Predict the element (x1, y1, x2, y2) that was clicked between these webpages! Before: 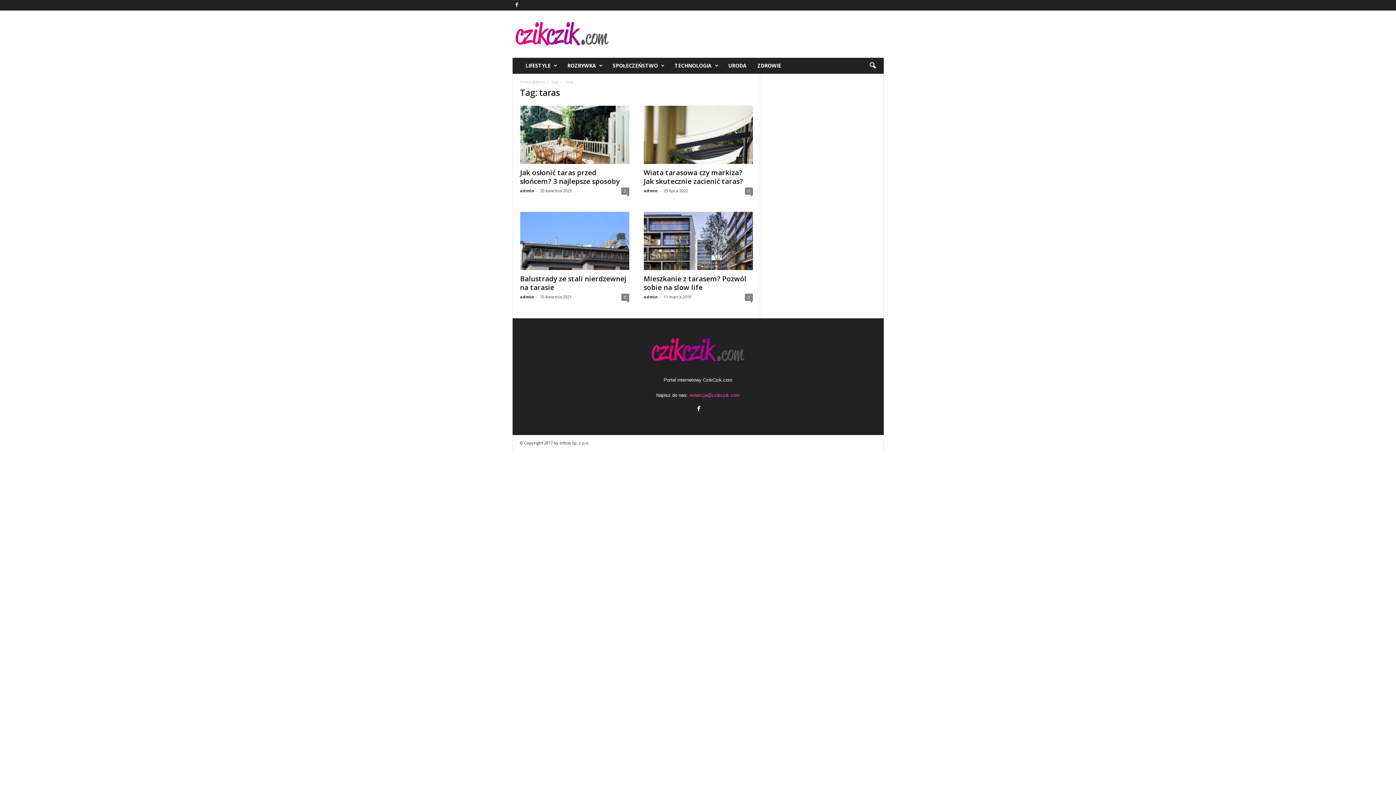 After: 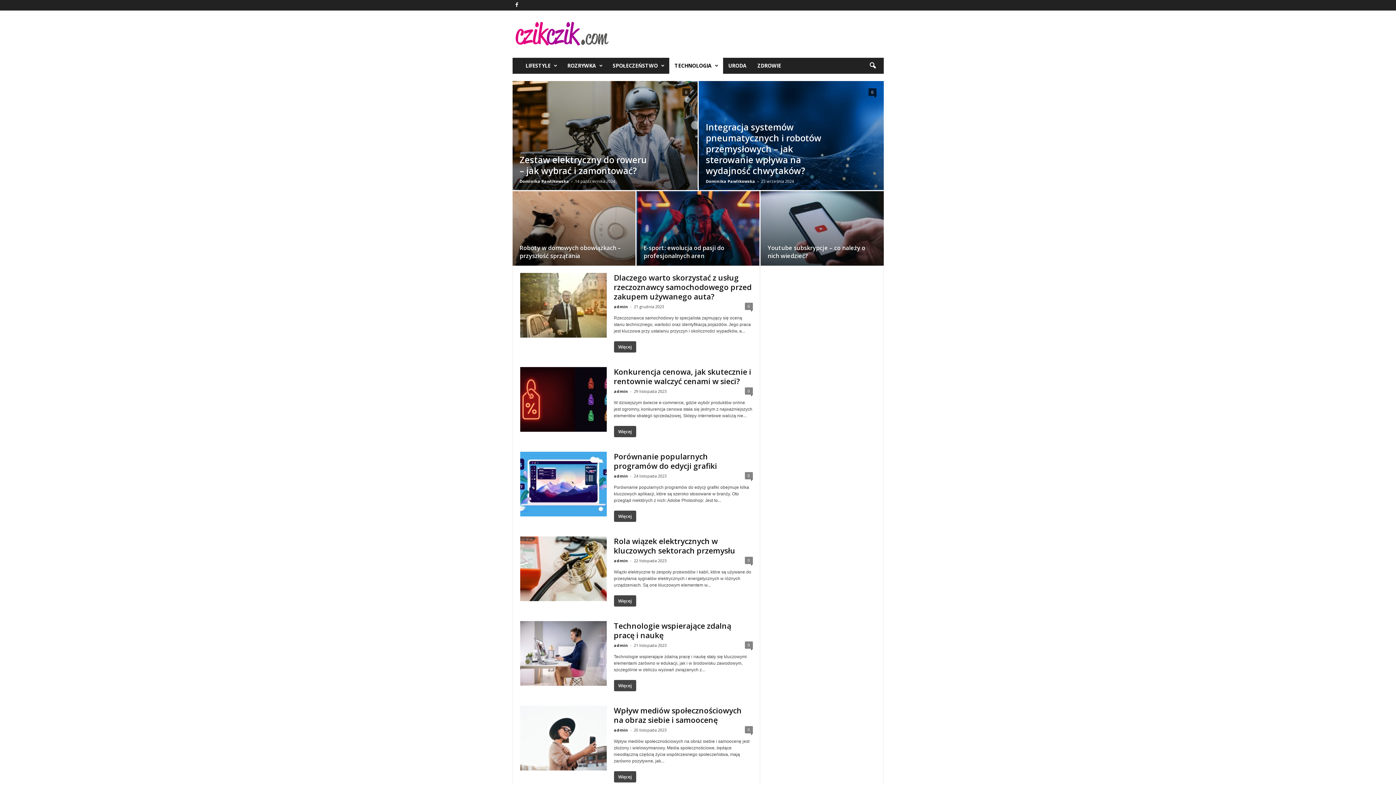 Action: label: TECHNOLOGIA bbox: (669, 57, 723, 73)